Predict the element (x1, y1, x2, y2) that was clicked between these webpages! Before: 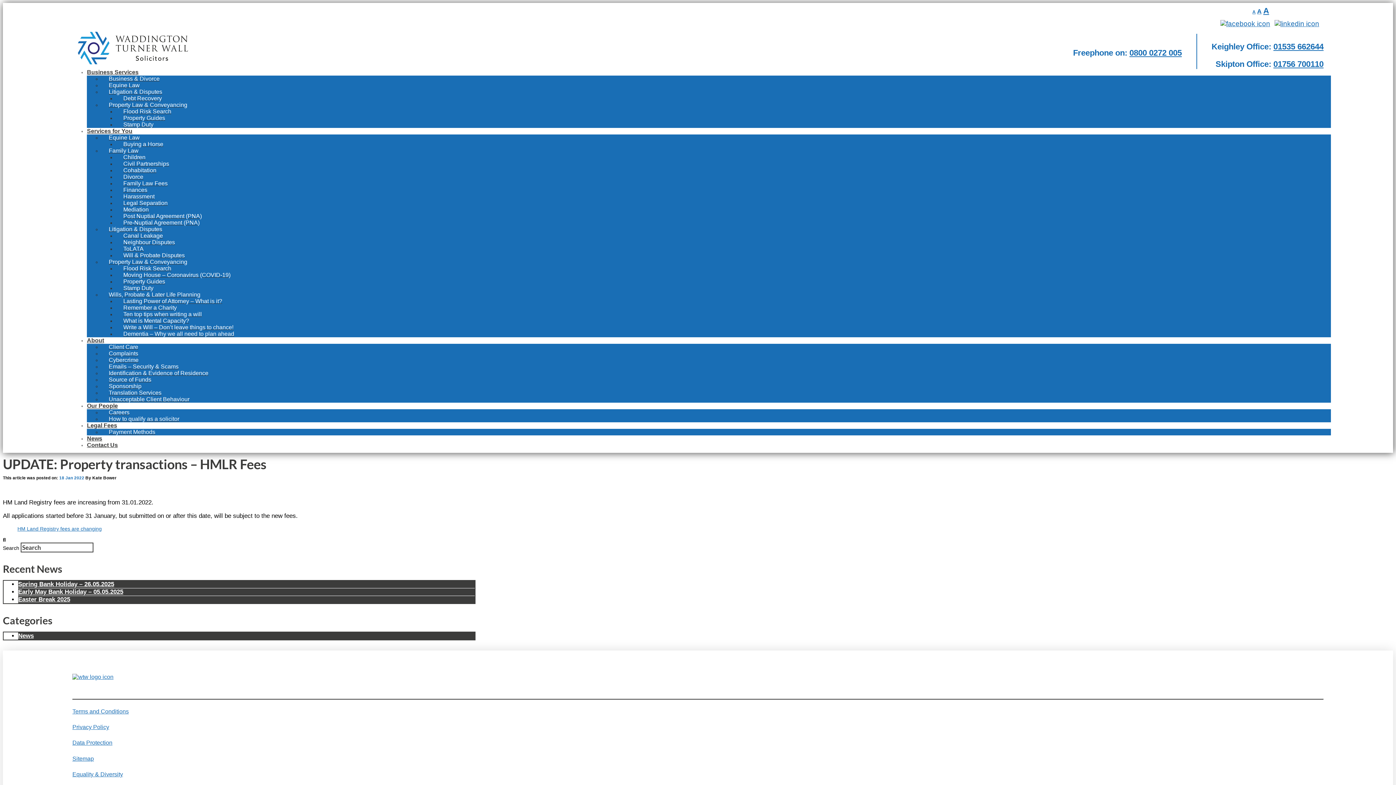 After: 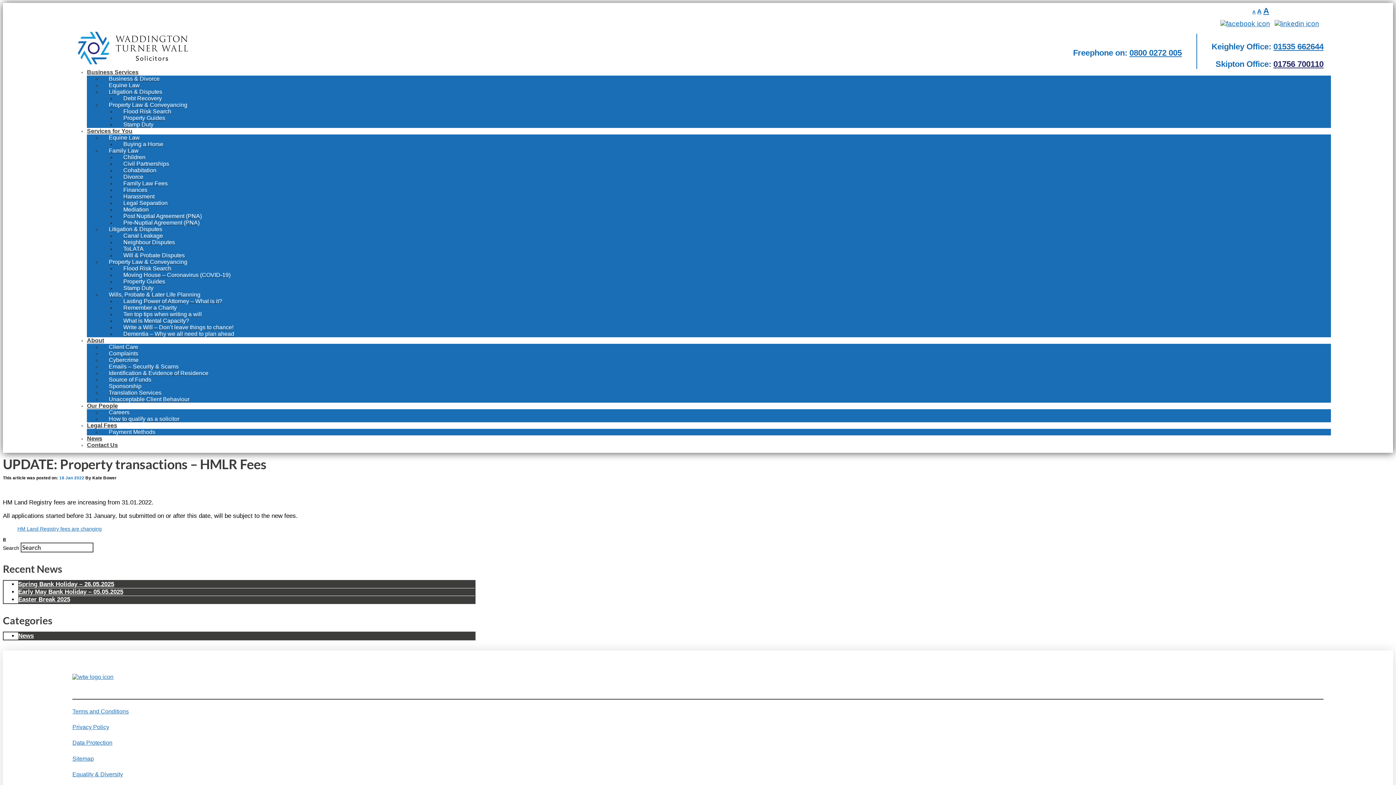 Action: bbox: (1273, 59, 1323, 68) label: 01756 700110